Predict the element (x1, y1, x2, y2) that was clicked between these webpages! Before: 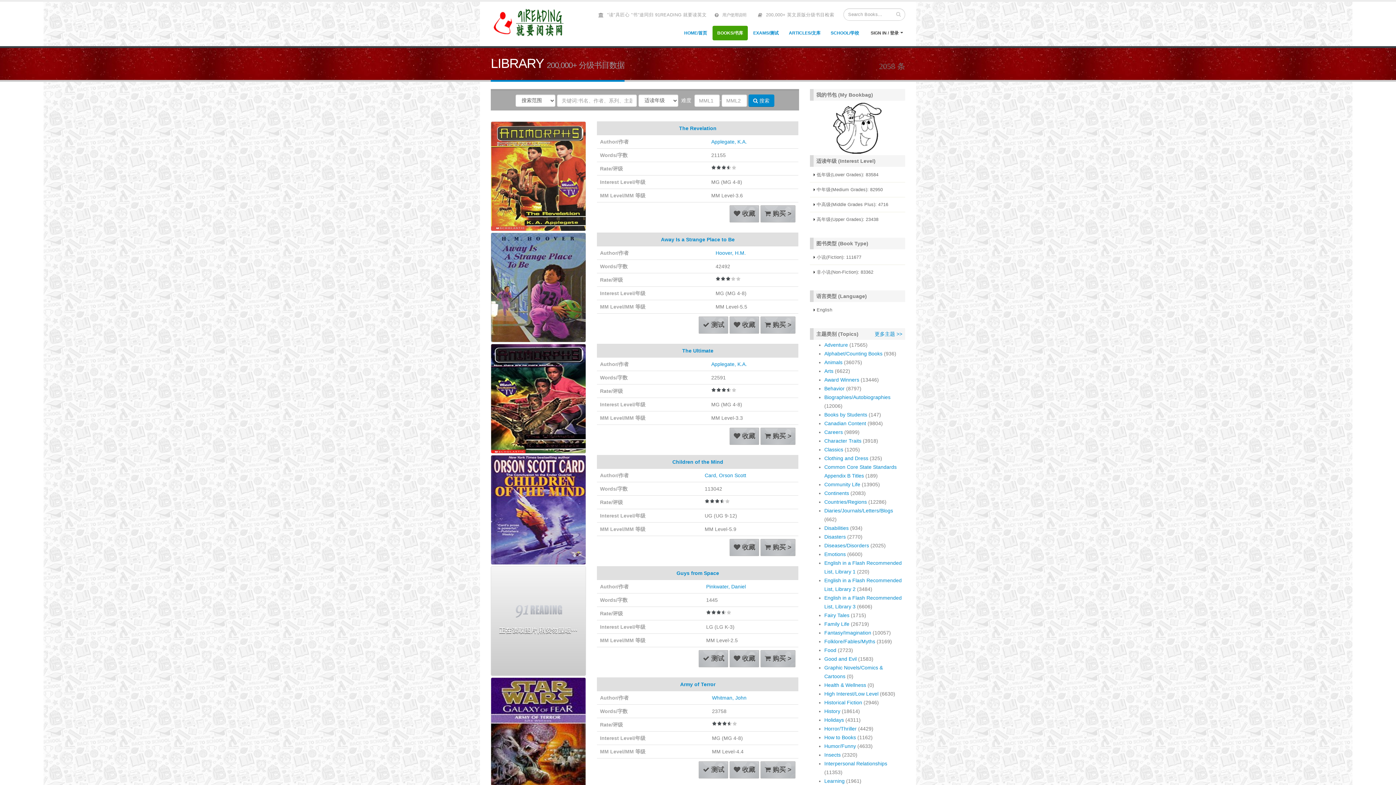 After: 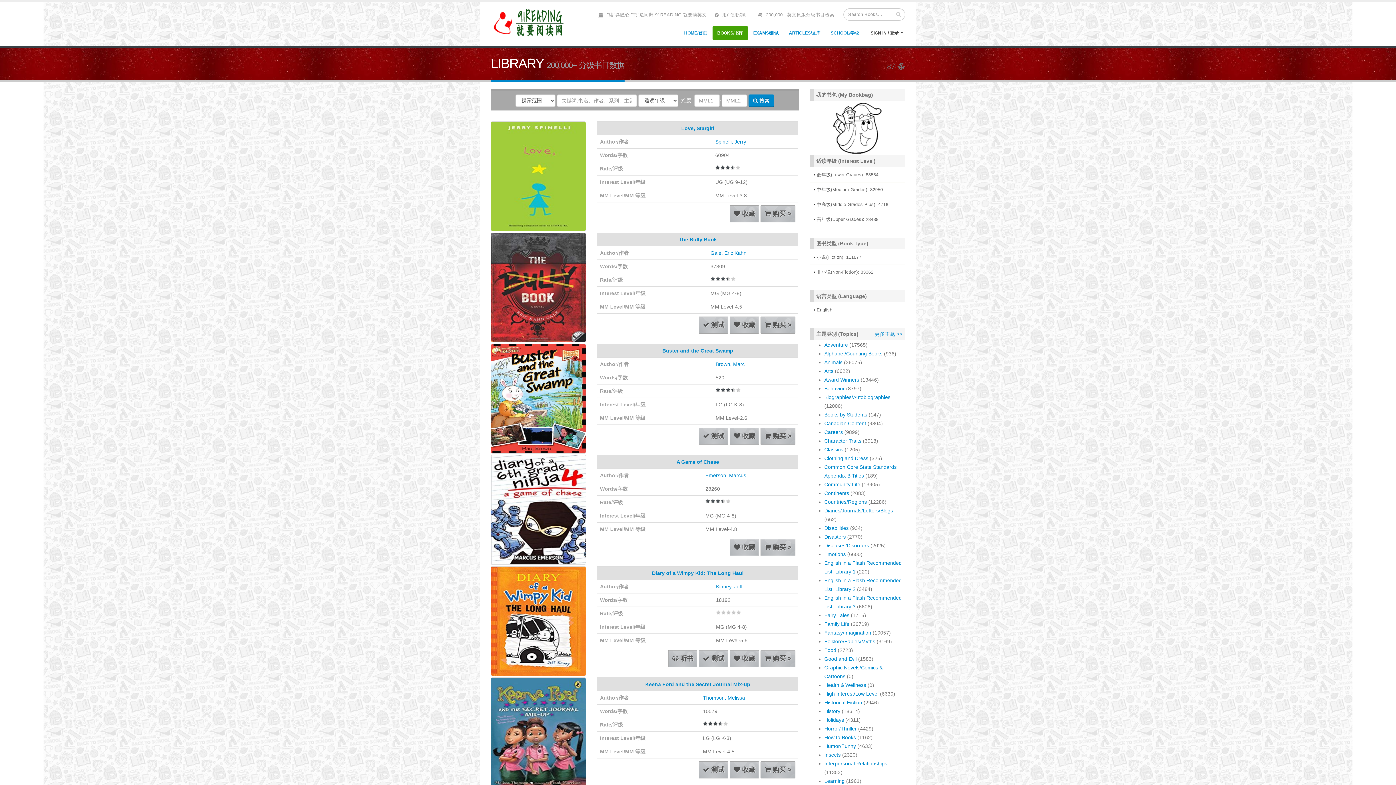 Action: label: Diaries/Journals/Letters/Blogs bbox: (824, 508, 893, 513)